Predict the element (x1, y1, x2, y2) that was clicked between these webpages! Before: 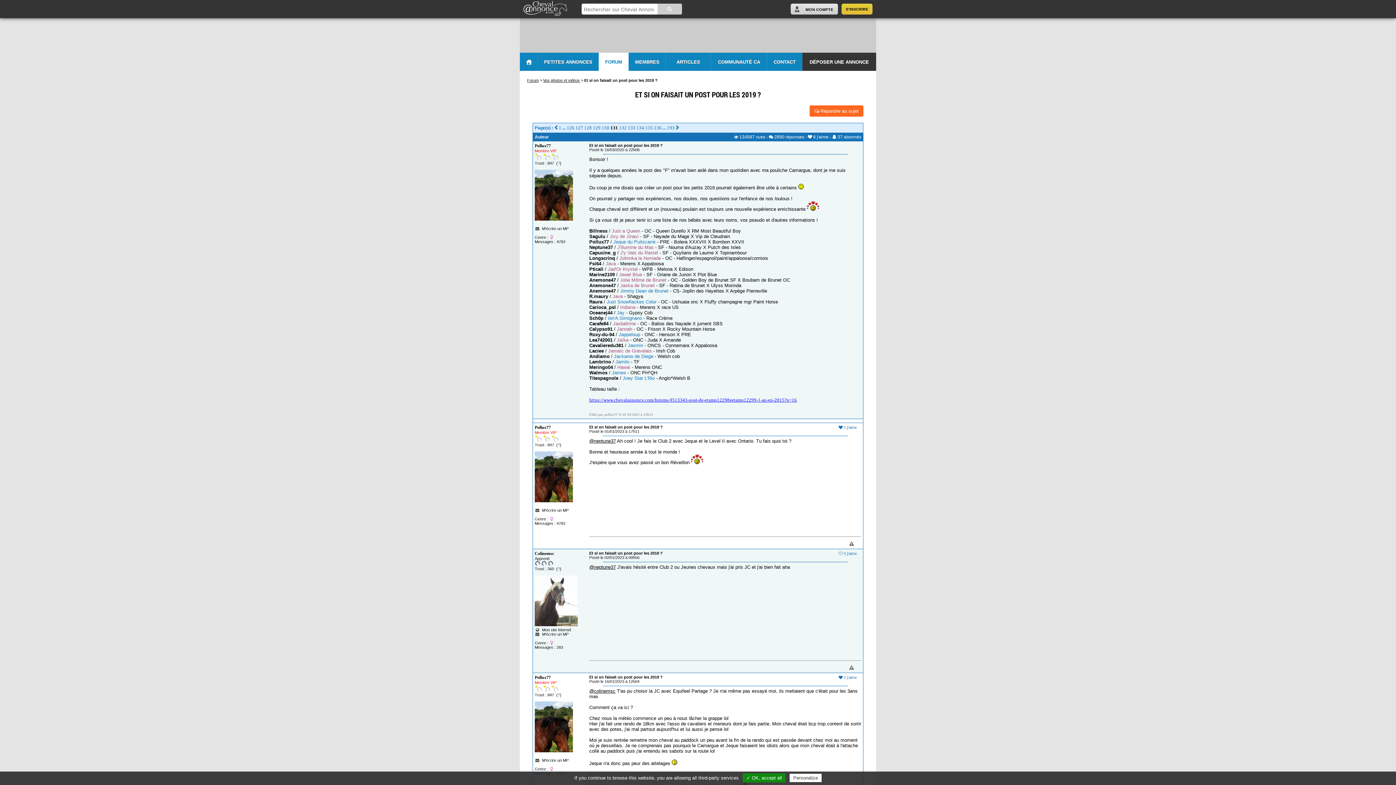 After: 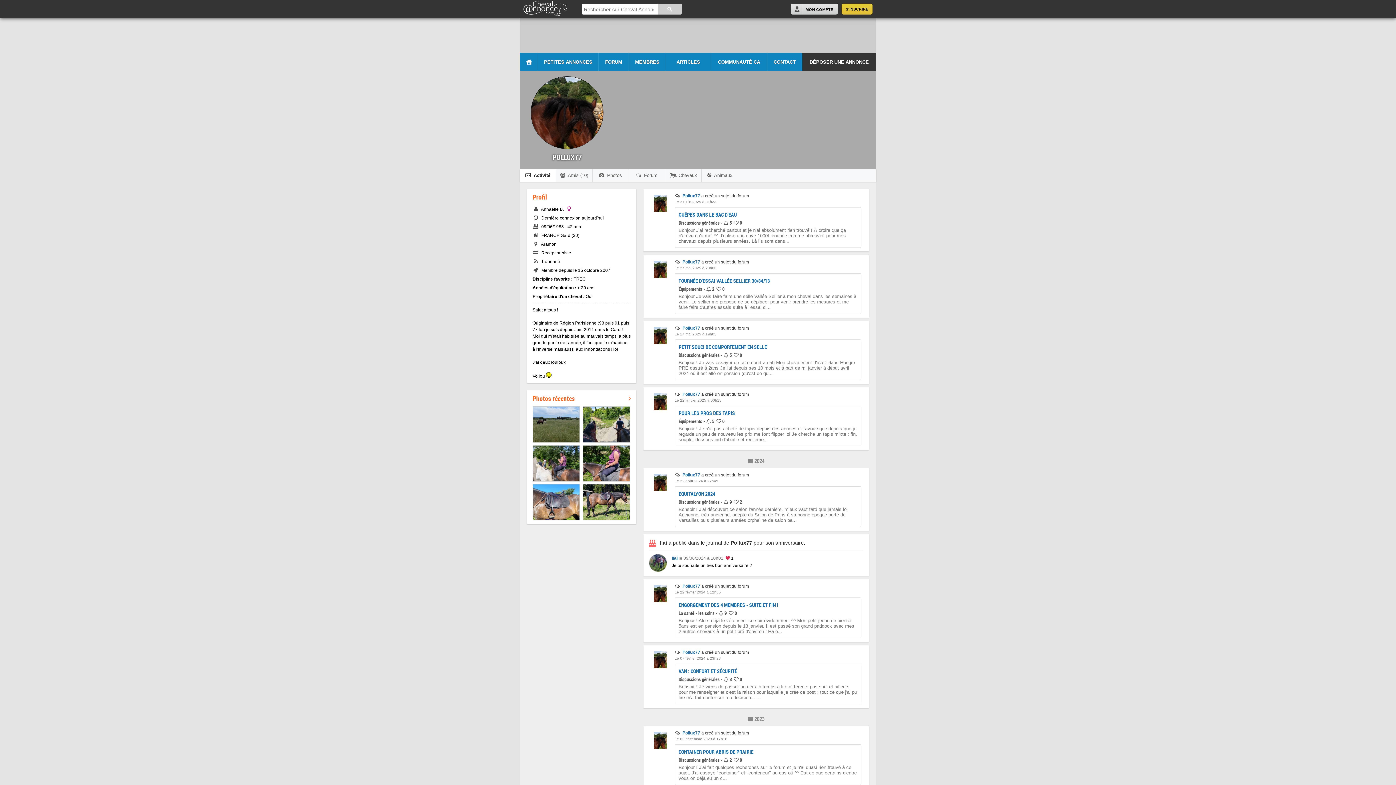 Action: bbox: (534, 498, 573, 503)